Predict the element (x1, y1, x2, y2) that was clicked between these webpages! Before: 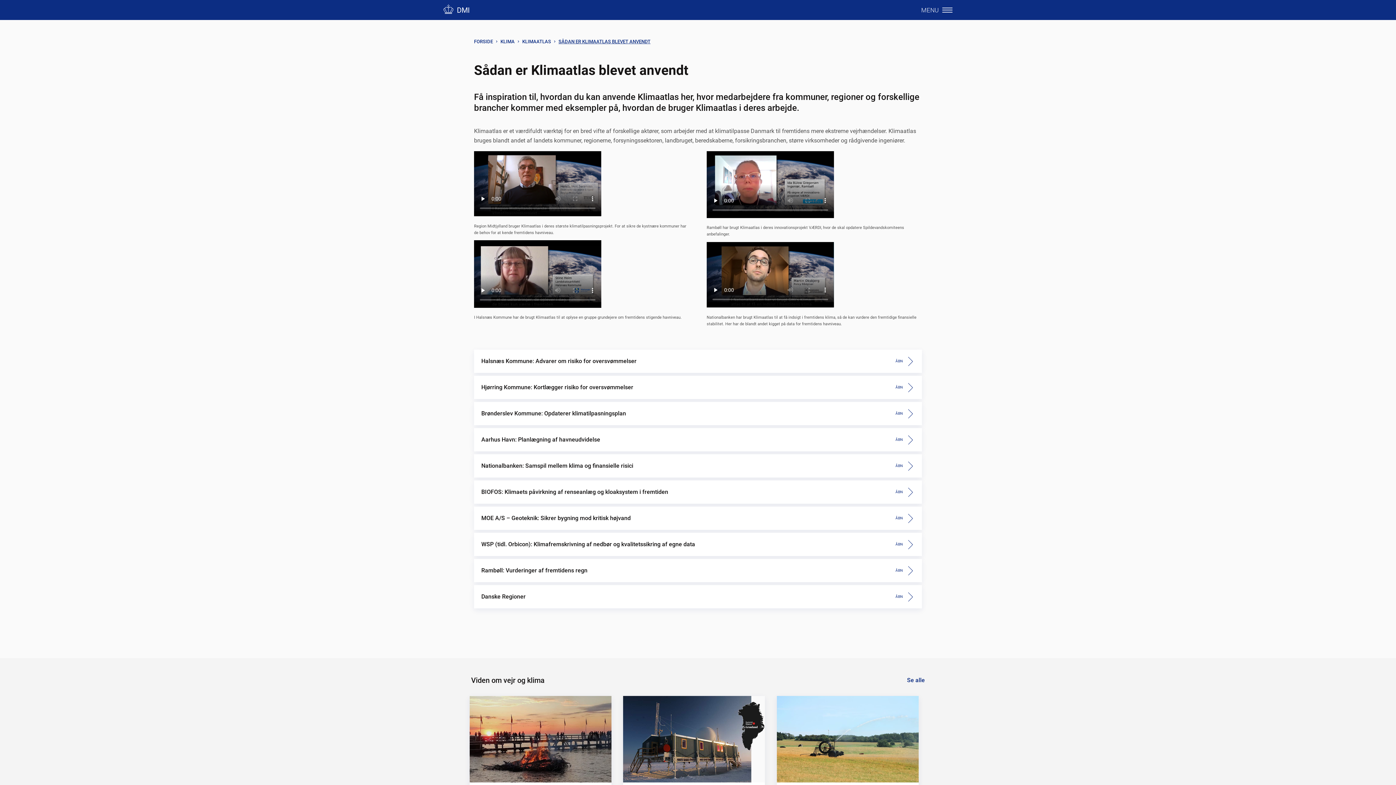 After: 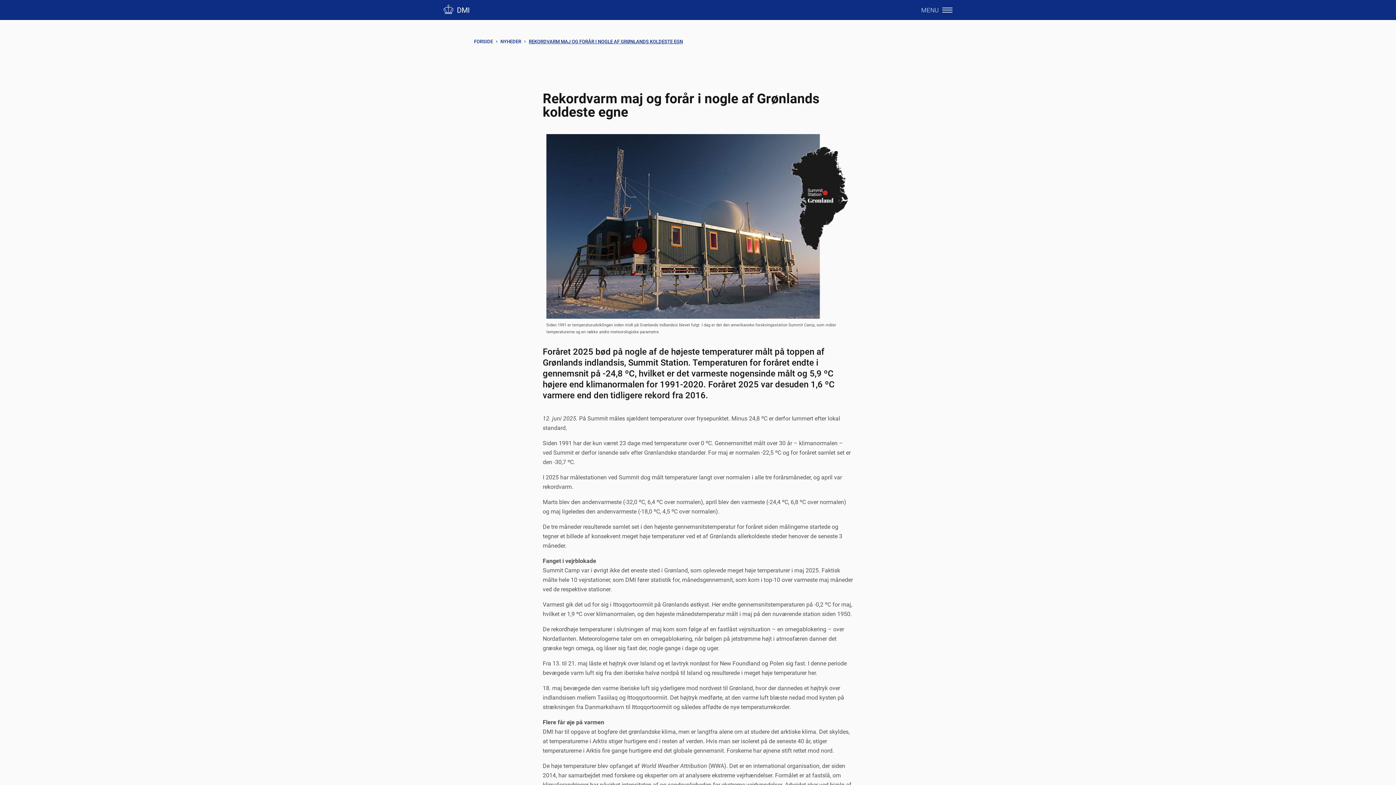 Action: label: Rekordvarm maj og forår i nogle af Grønlands koldeste egne

12. juni 2025. Foråret 2025 bød på nogle af de højeste temperaturer målt på toppen af Grønlands indlandsis, Summit Station. Temperaturen... bbox: (623, 696, 765, 849)